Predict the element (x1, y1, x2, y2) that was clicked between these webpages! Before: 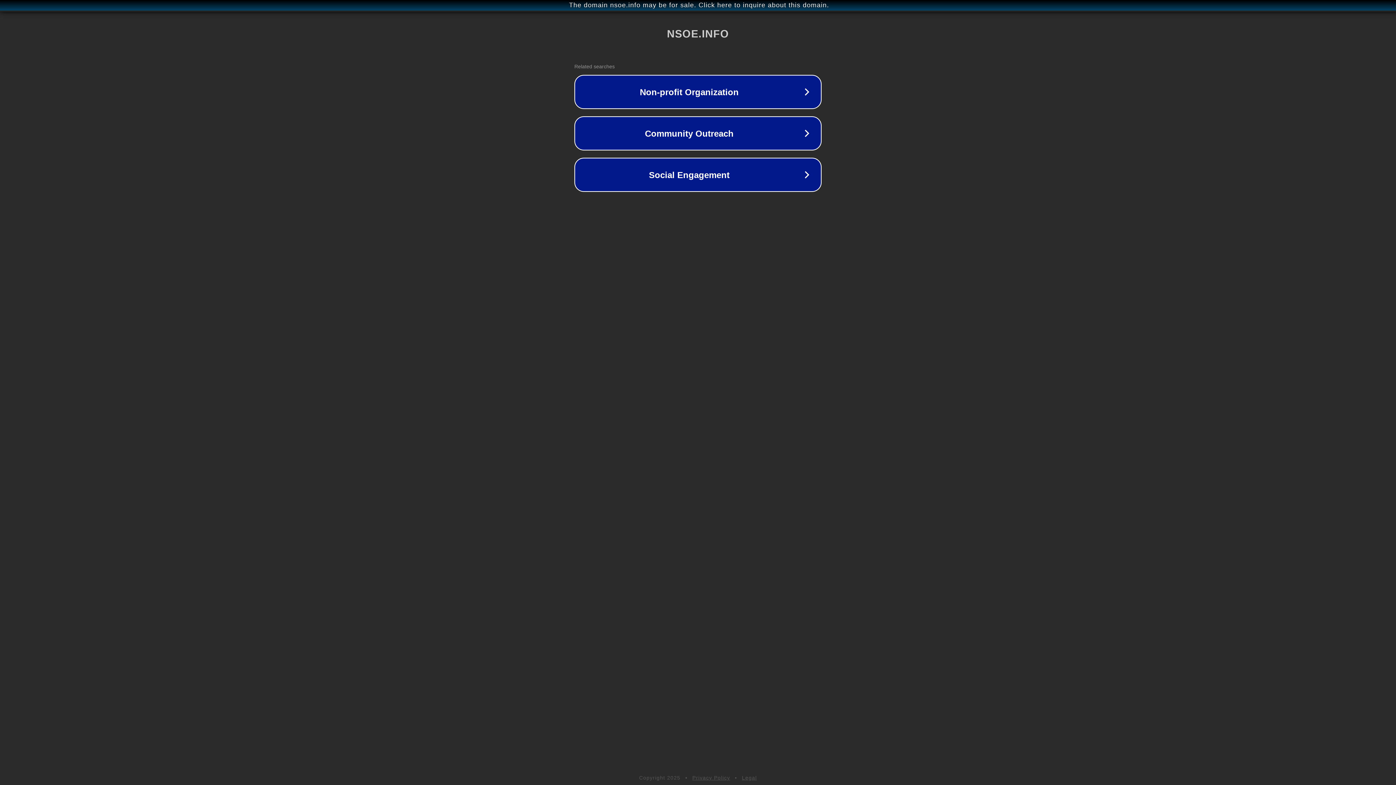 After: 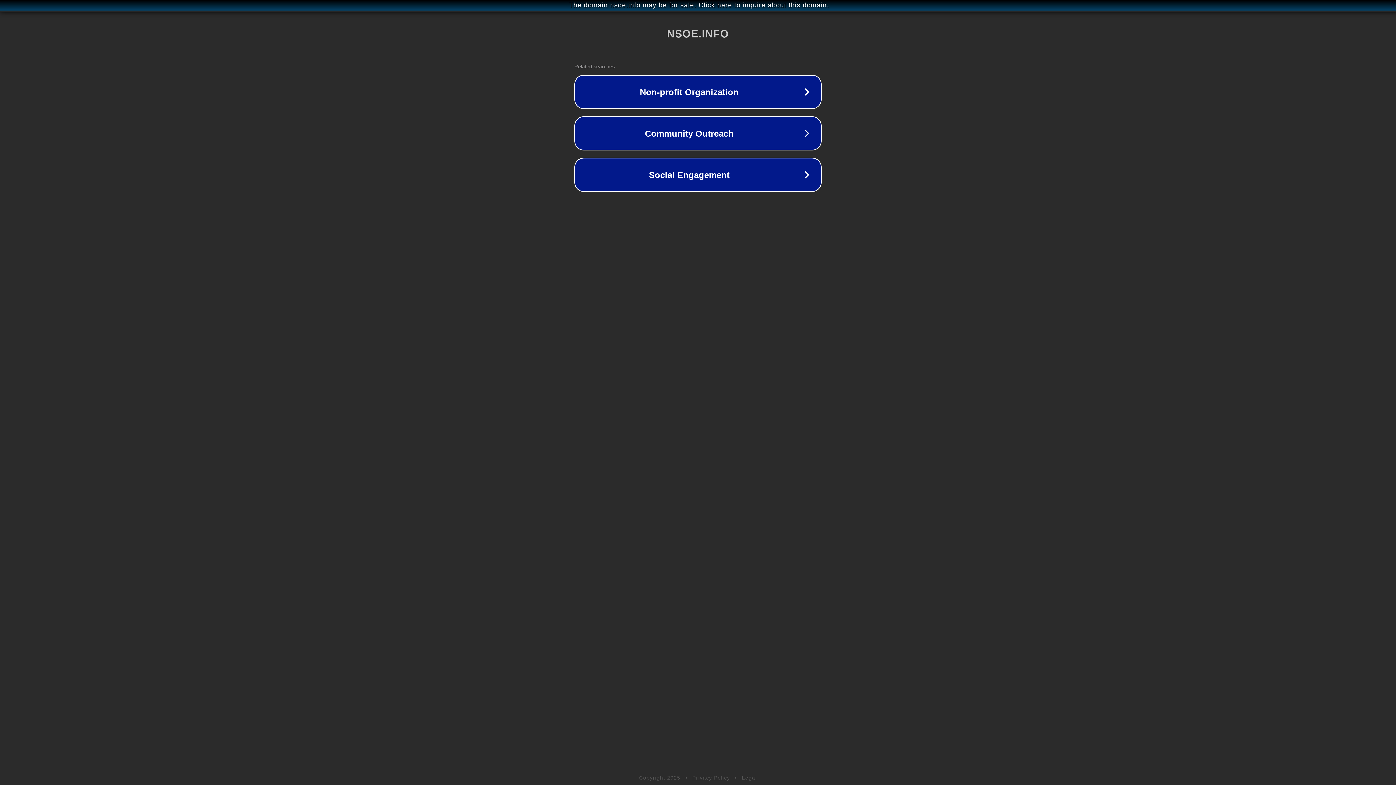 Action: label: Privacy Policy bbox: (692, 775, 730, 781)